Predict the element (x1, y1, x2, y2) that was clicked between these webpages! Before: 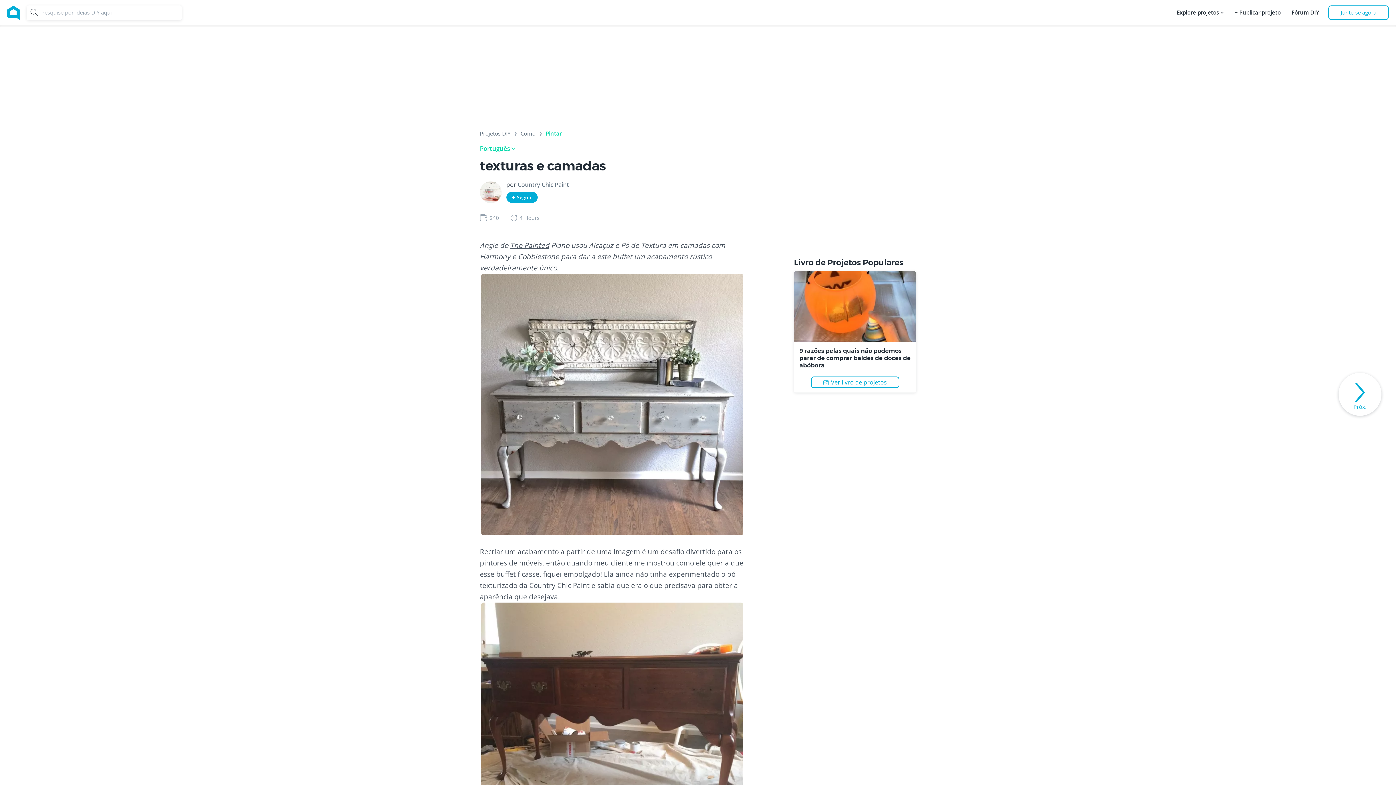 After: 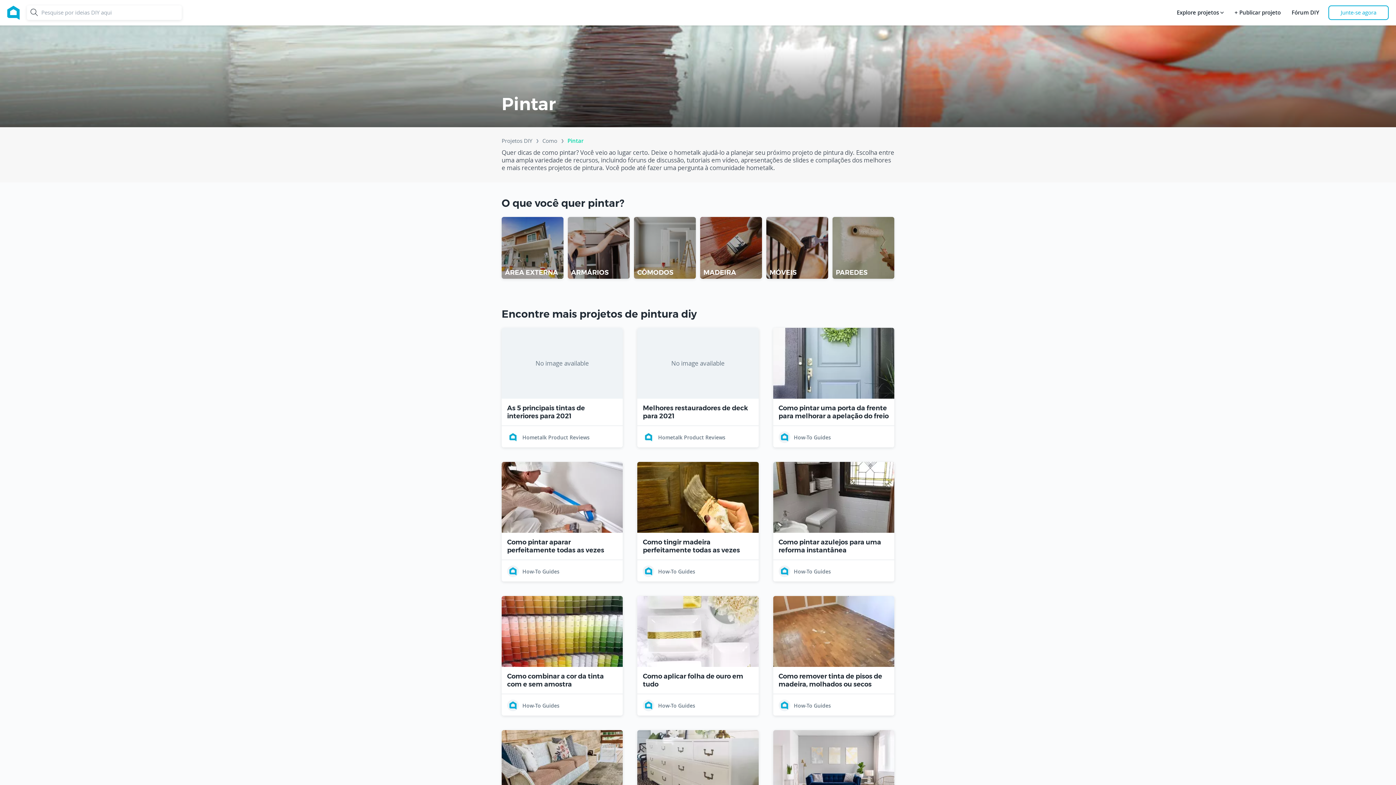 Action: bbox: (545, 130, 561, 139) label: Pintar